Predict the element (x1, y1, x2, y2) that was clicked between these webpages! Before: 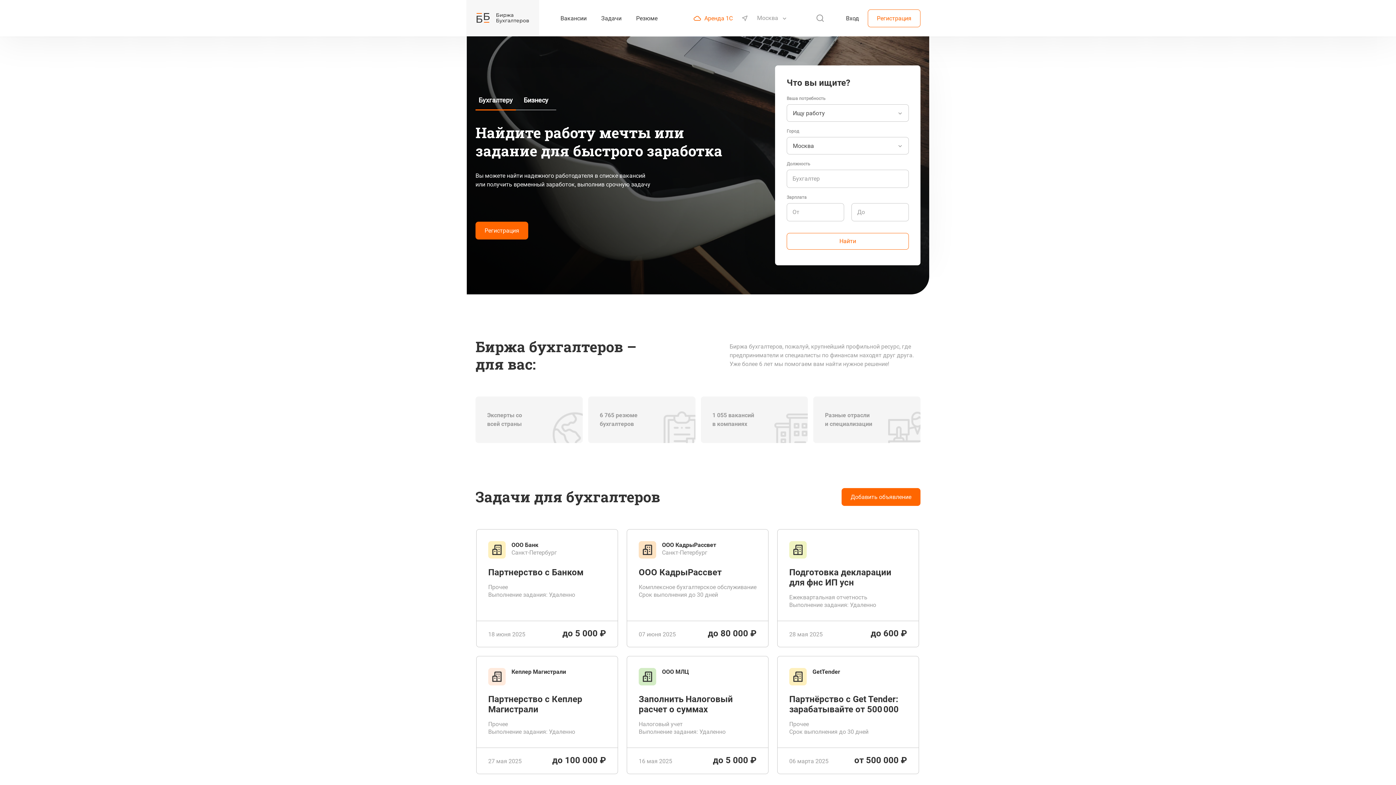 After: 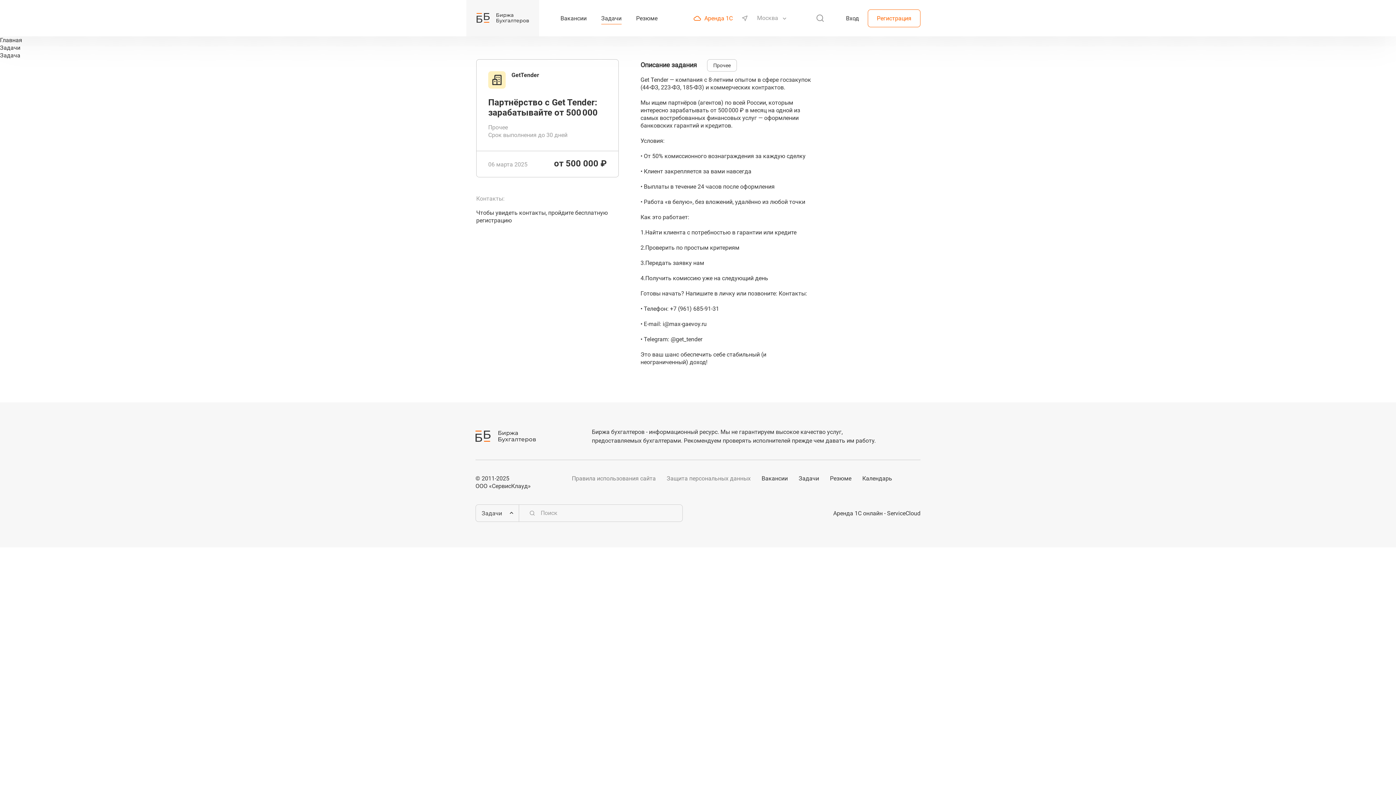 Action: bbox: (777, 656, 918, 774) label: GetTender

Партнёрство с Get Tender: зарабатывайте от 500 000 ₽/мес на оформлении банковских гарантий!

Прочее

Срок выполнения до 30 дней

06 марта 2025
от 500 000 ₽